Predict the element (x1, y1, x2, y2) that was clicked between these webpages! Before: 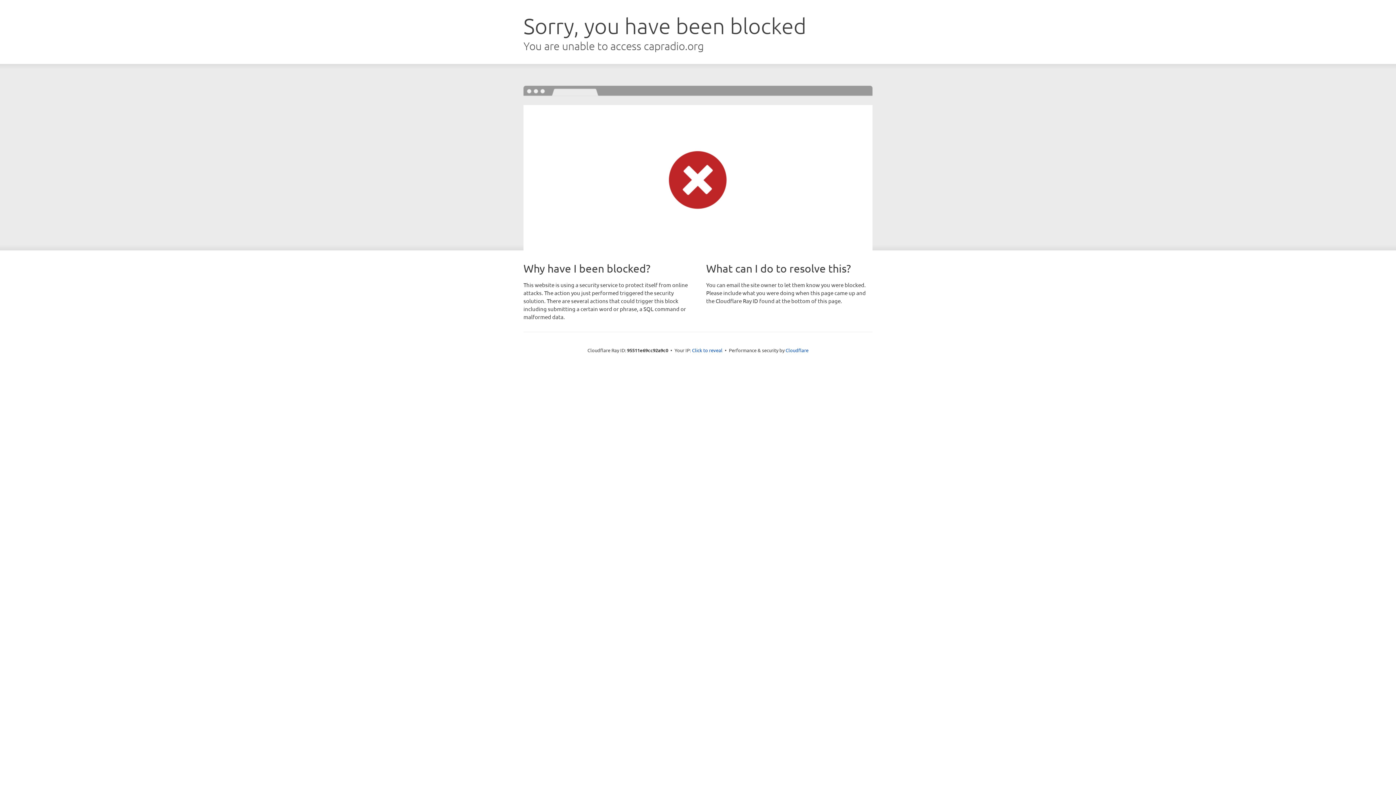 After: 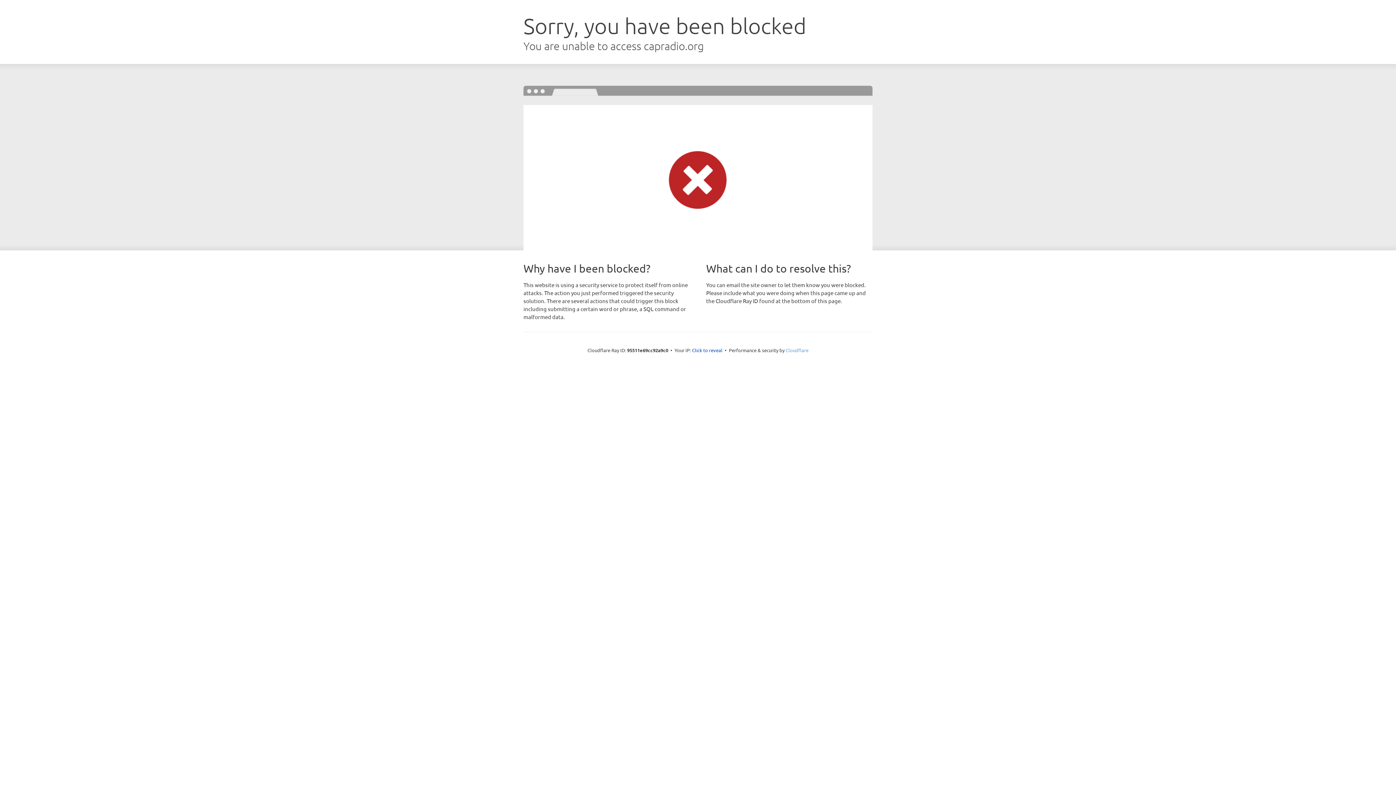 Action: bbox: (785, 347, 808, 353) label: Cloudflare